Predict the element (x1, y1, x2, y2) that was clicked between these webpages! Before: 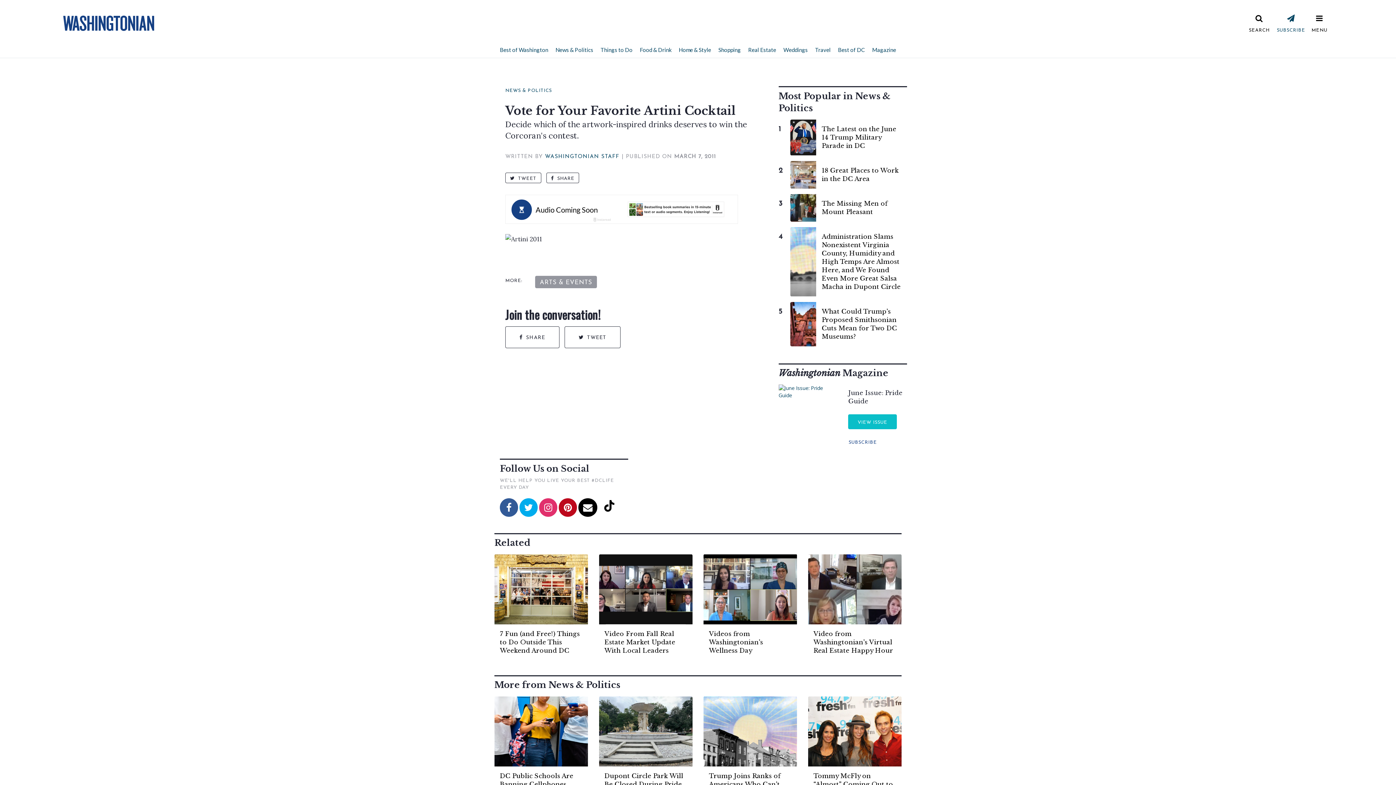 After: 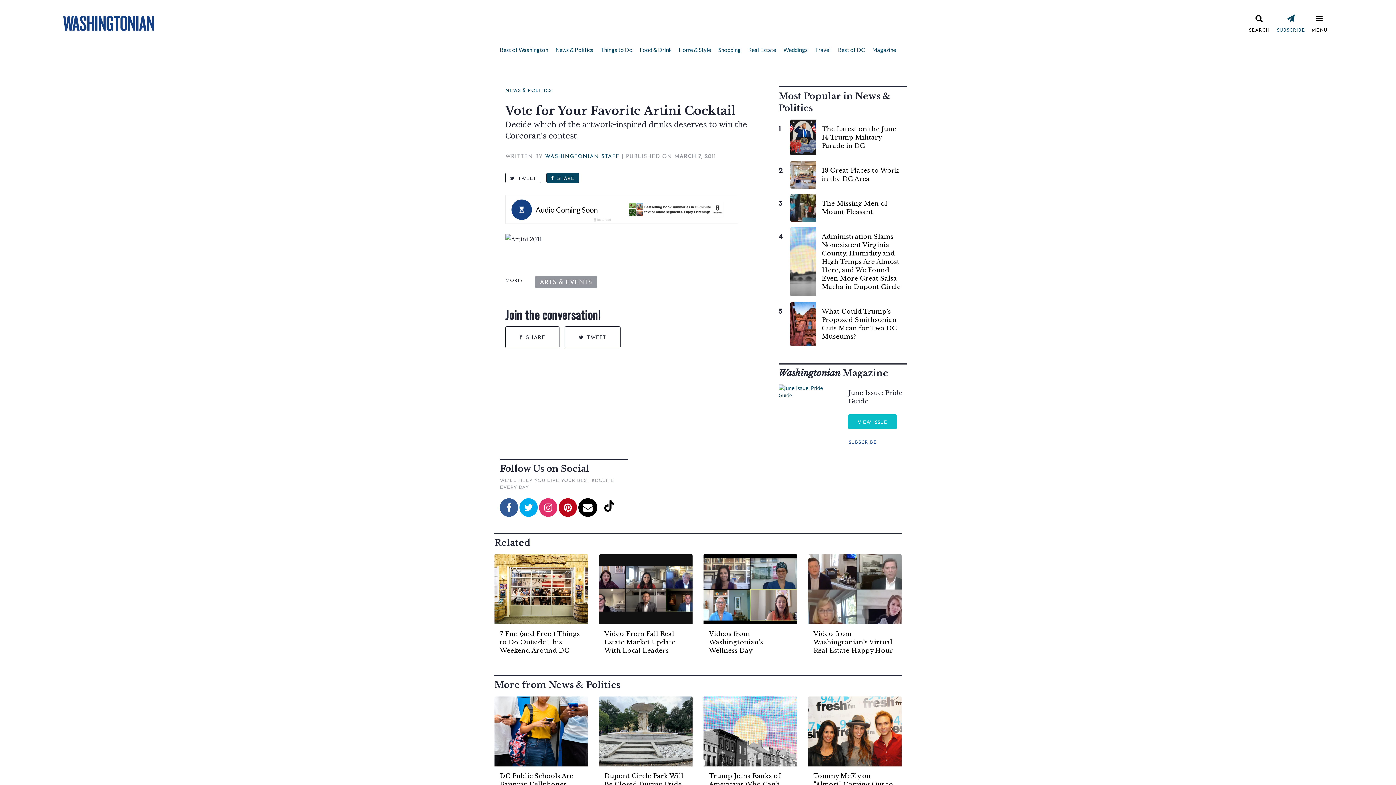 Action: bbox: (546, 172, 579, 183) label:  SHARE